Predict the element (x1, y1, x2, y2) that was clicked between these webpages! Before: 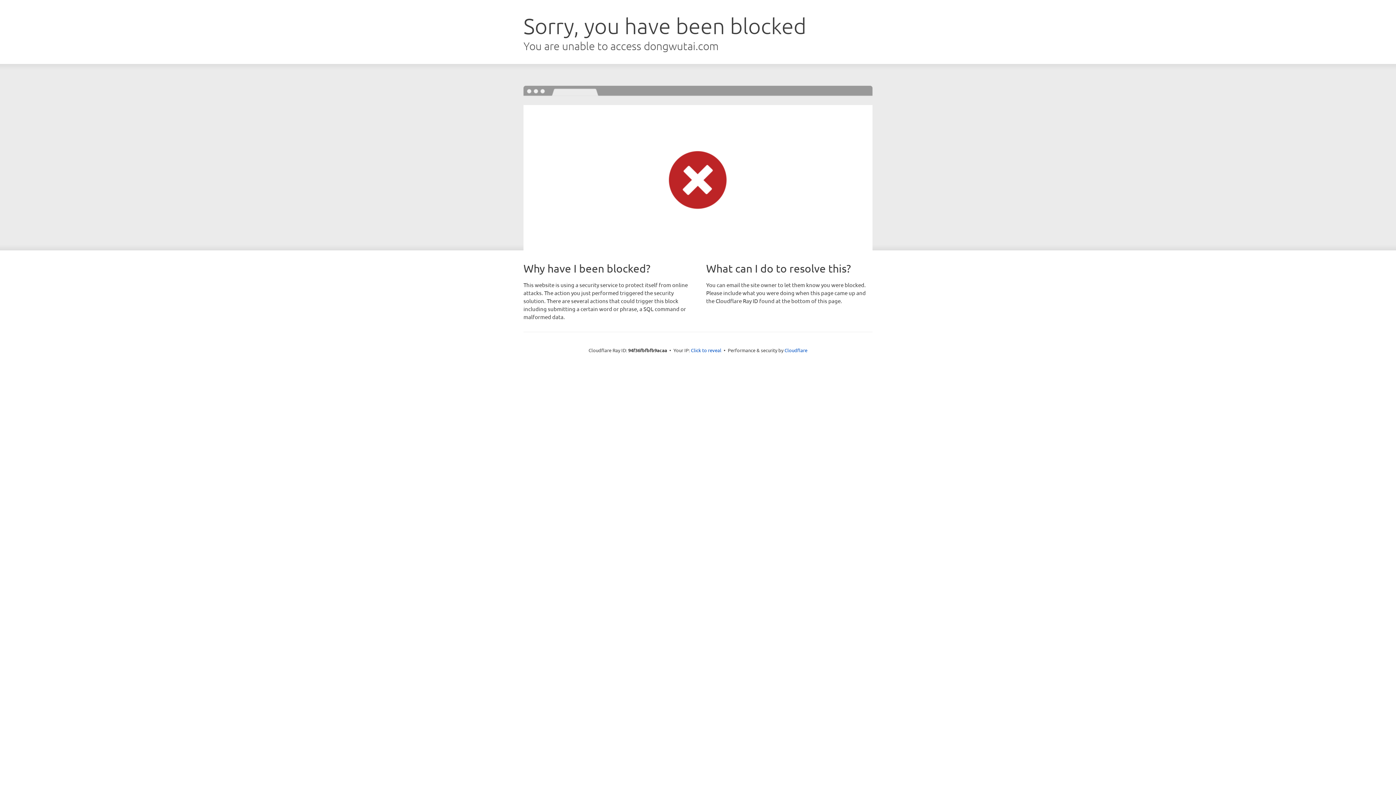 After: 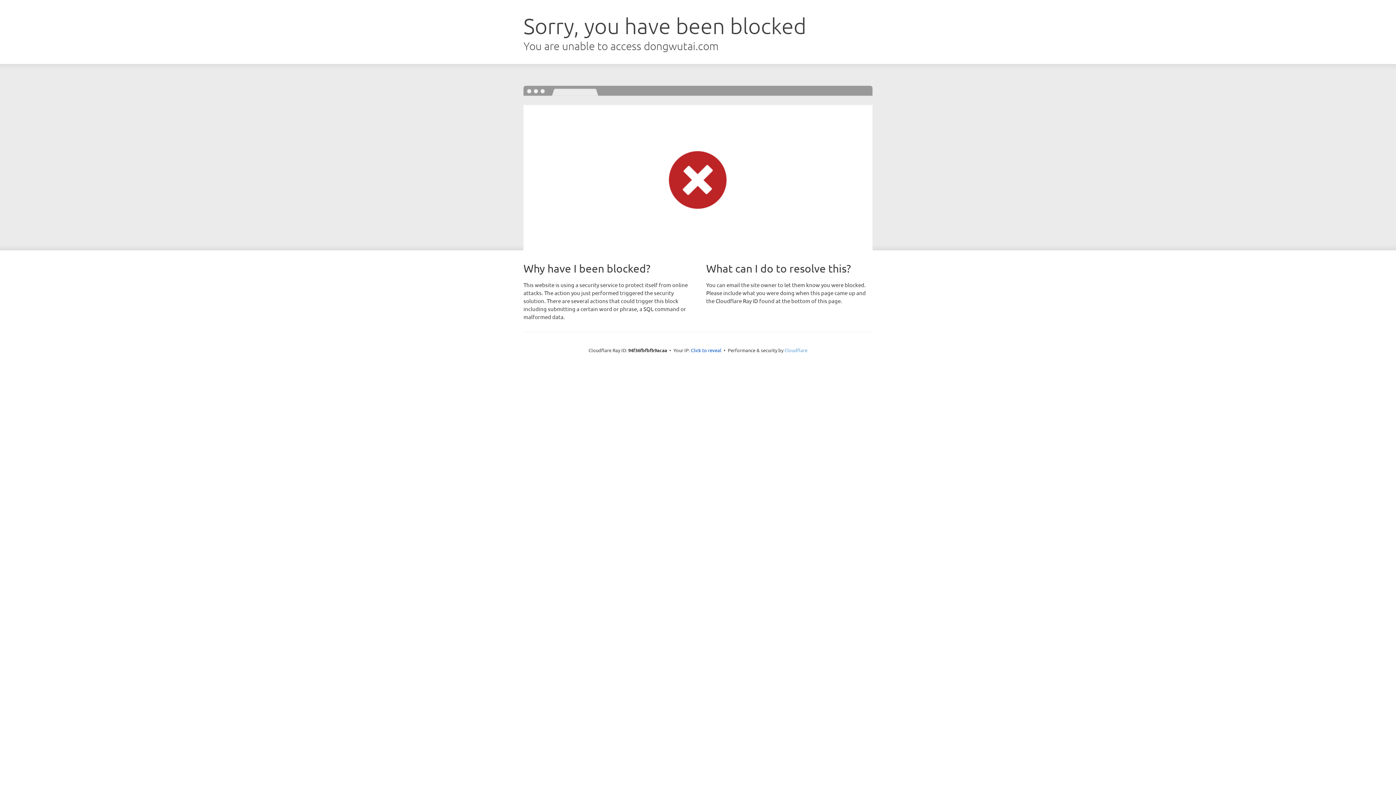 Action: label: Cloudflare bbox: (784, 347, 807, 353)